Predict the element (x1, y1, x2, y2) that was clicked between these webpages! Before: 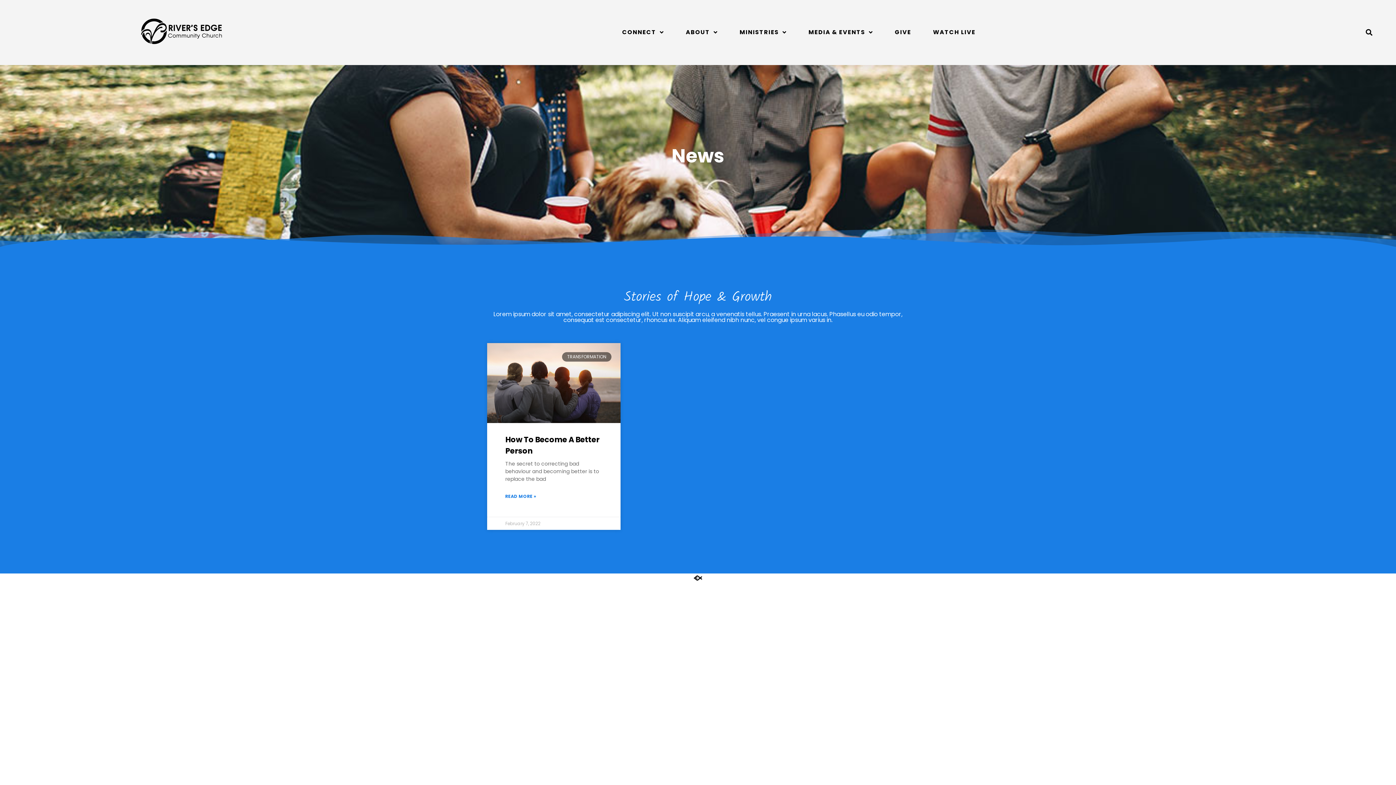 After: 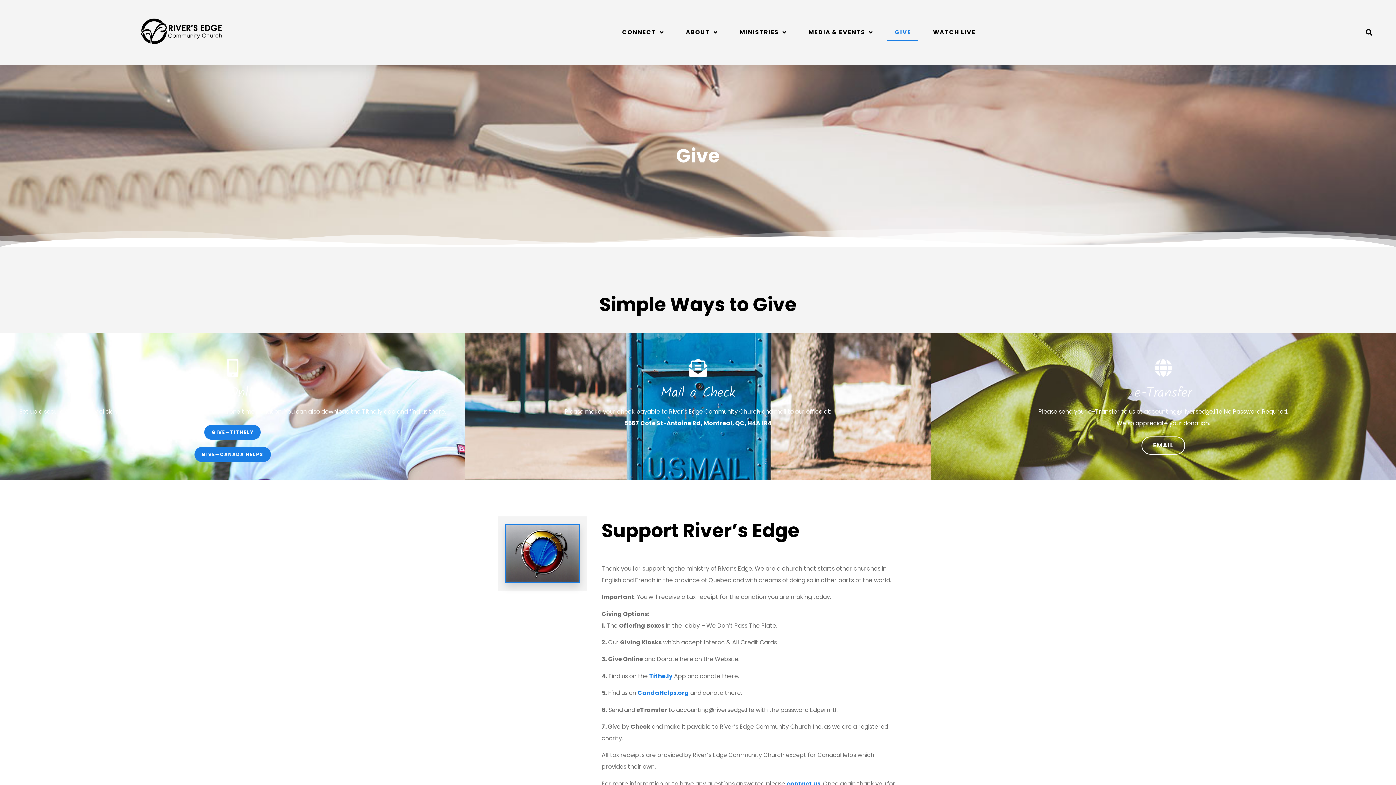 Action: label: GIVE bbox: (887, 24, 918, 40)